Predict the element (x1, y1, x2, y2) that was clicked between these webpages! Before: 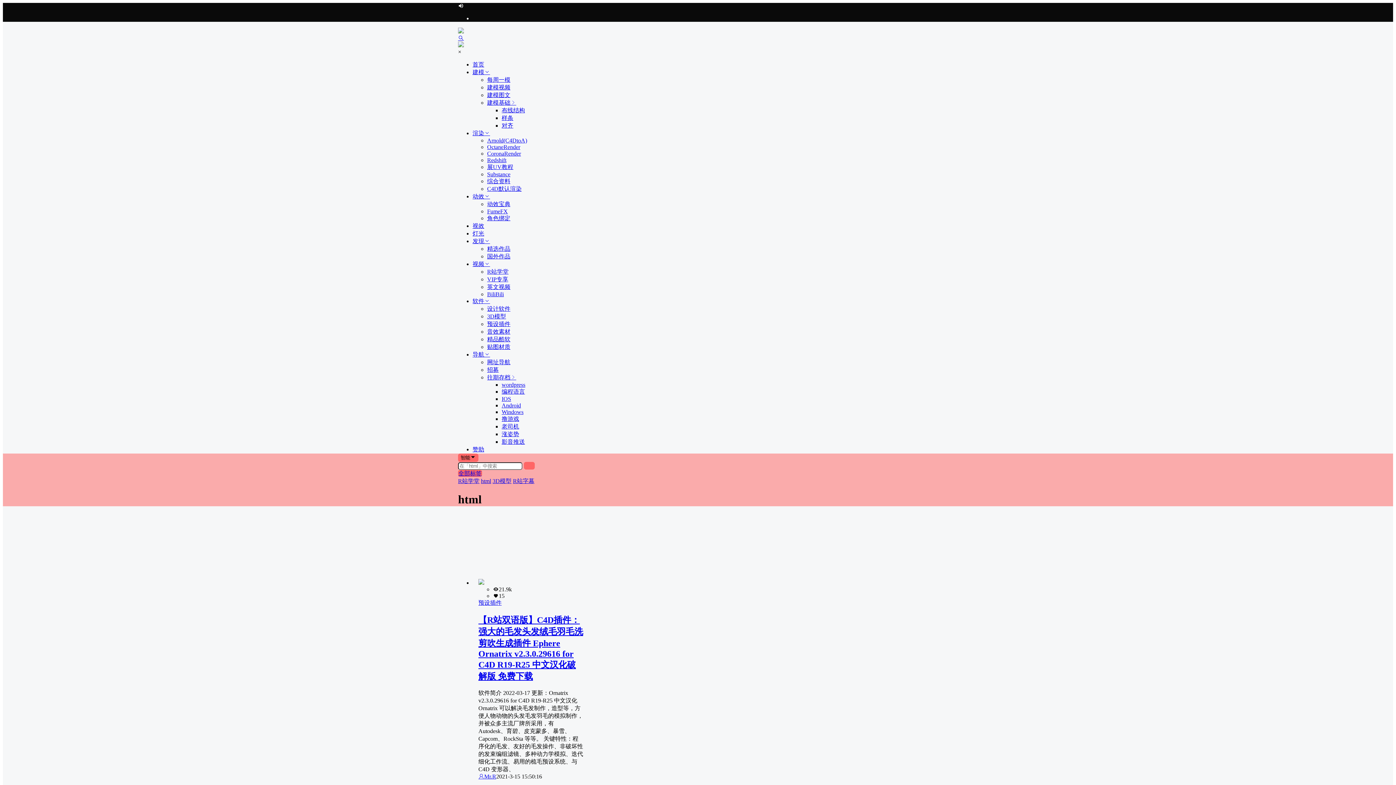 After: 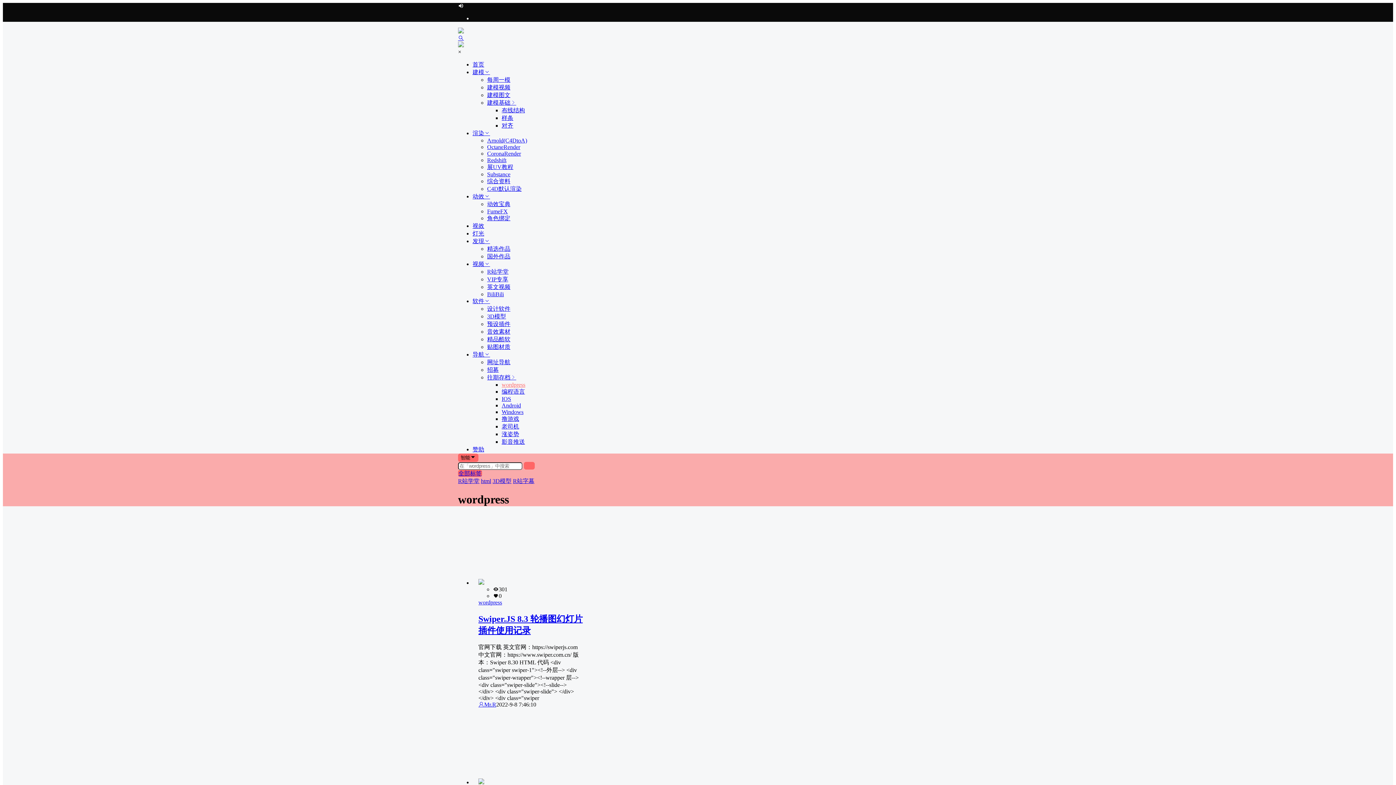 Action: bbox: (501, 381, 525, 388) label: wordpress